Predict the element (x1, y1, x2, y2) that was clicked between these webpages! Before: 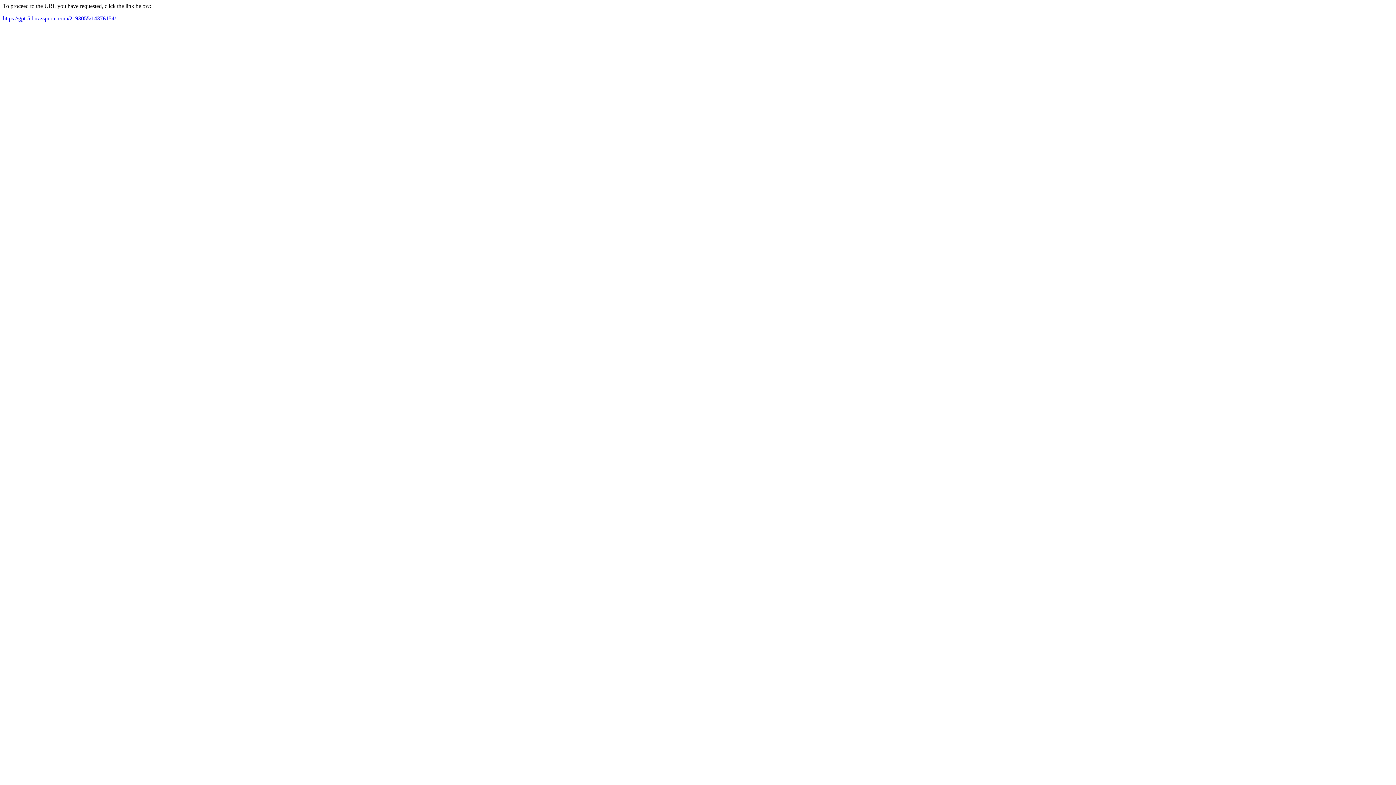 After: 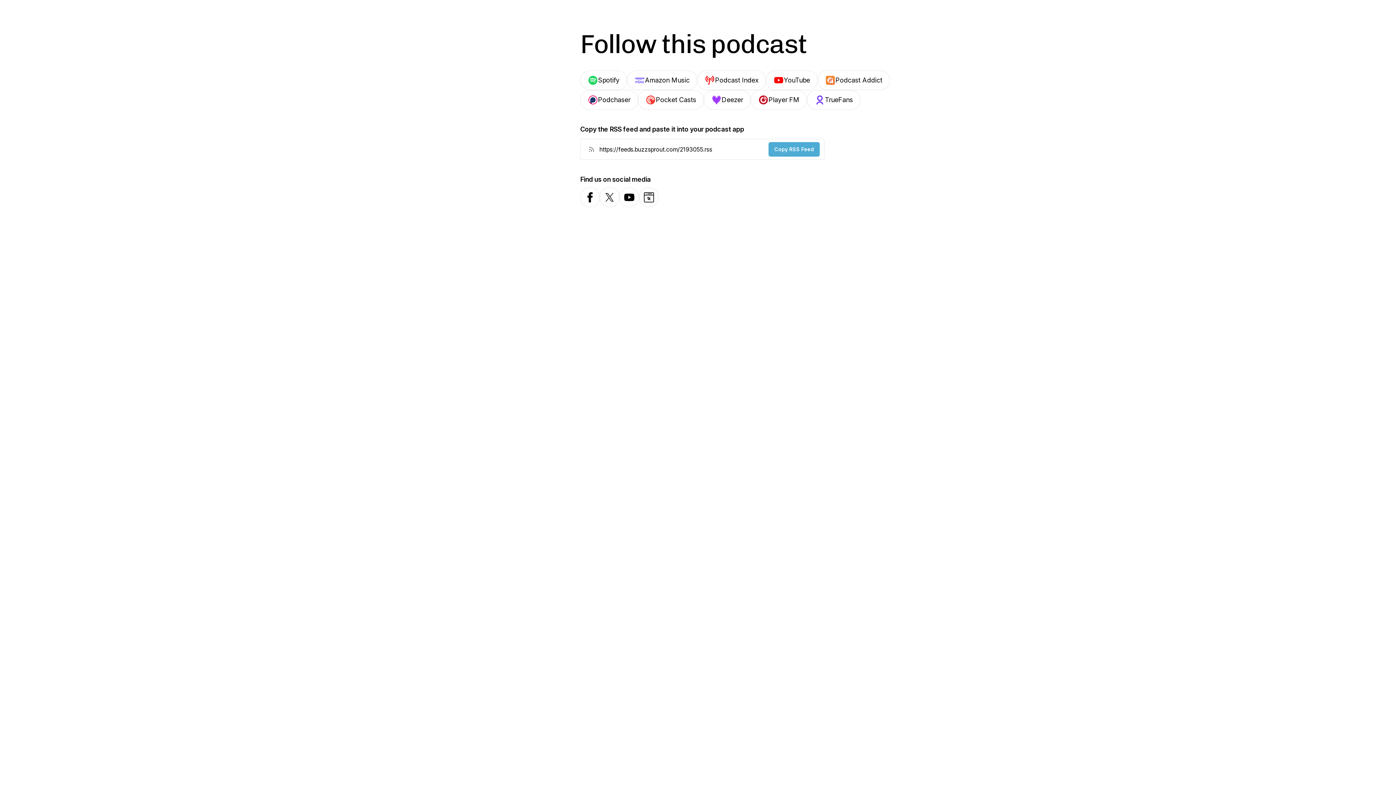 Action: label: https://gpt-5.buzzsprout.com/2193055/14376154/ bbox: (2, 15, 116, 21)